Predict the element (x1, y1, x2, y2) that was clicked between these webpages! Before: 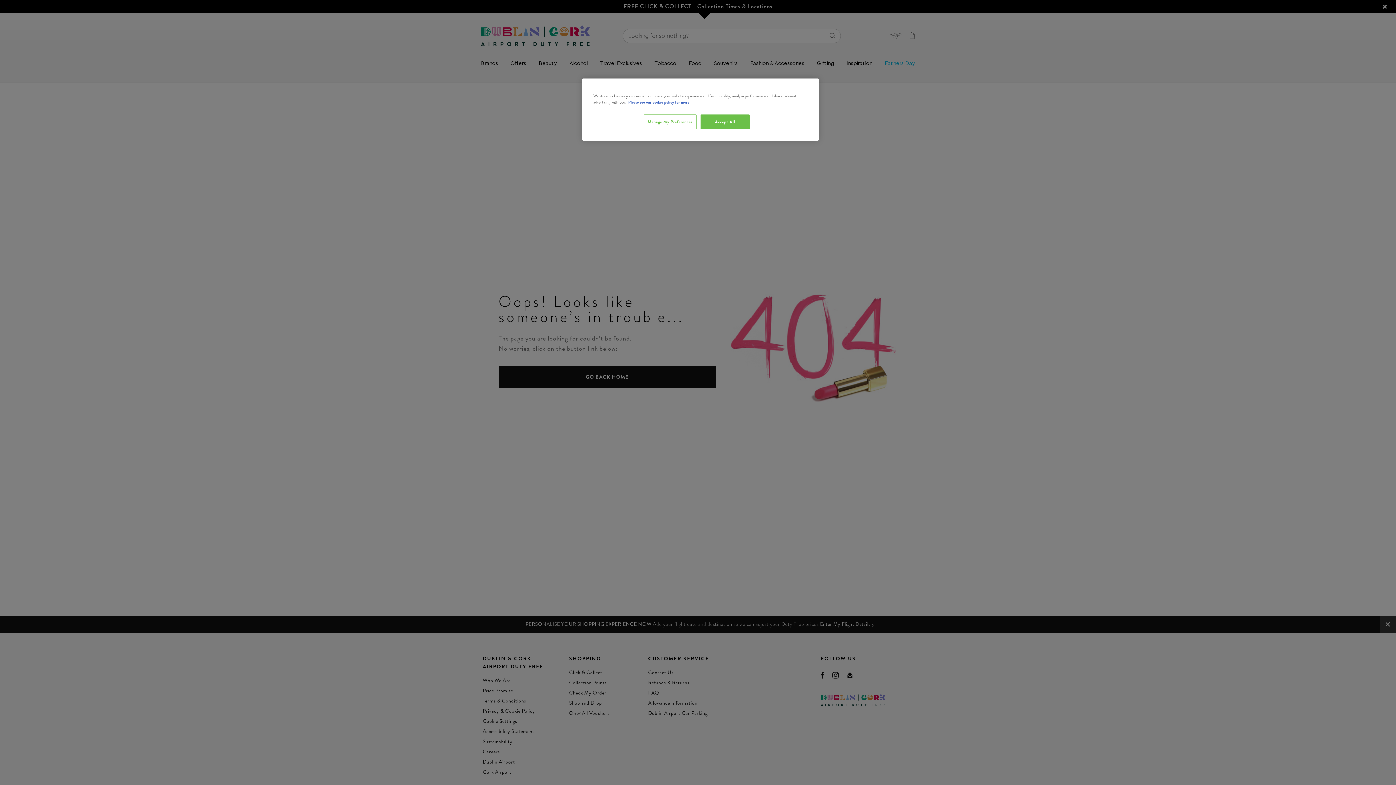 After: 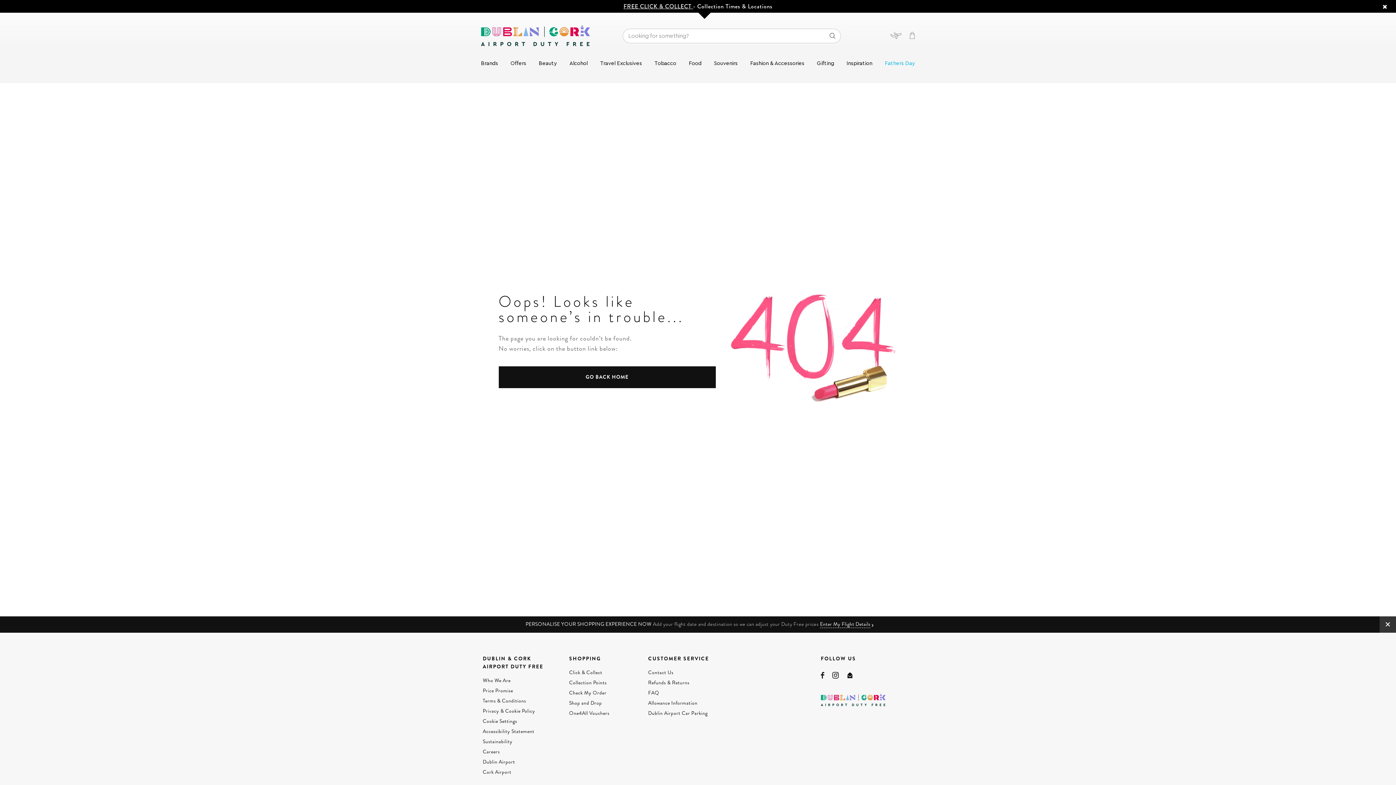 Action: label: Accept All bbox: (700, 114, 749, 129)